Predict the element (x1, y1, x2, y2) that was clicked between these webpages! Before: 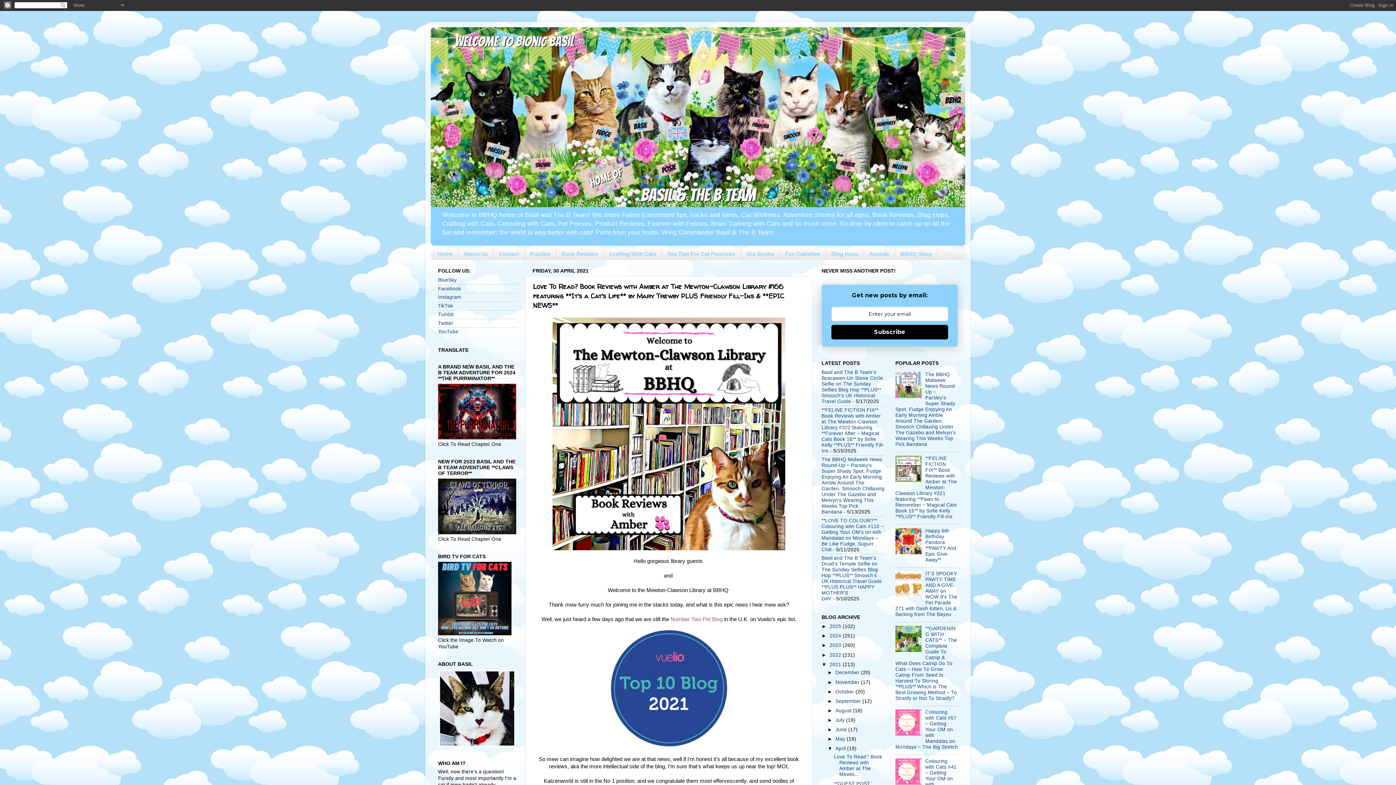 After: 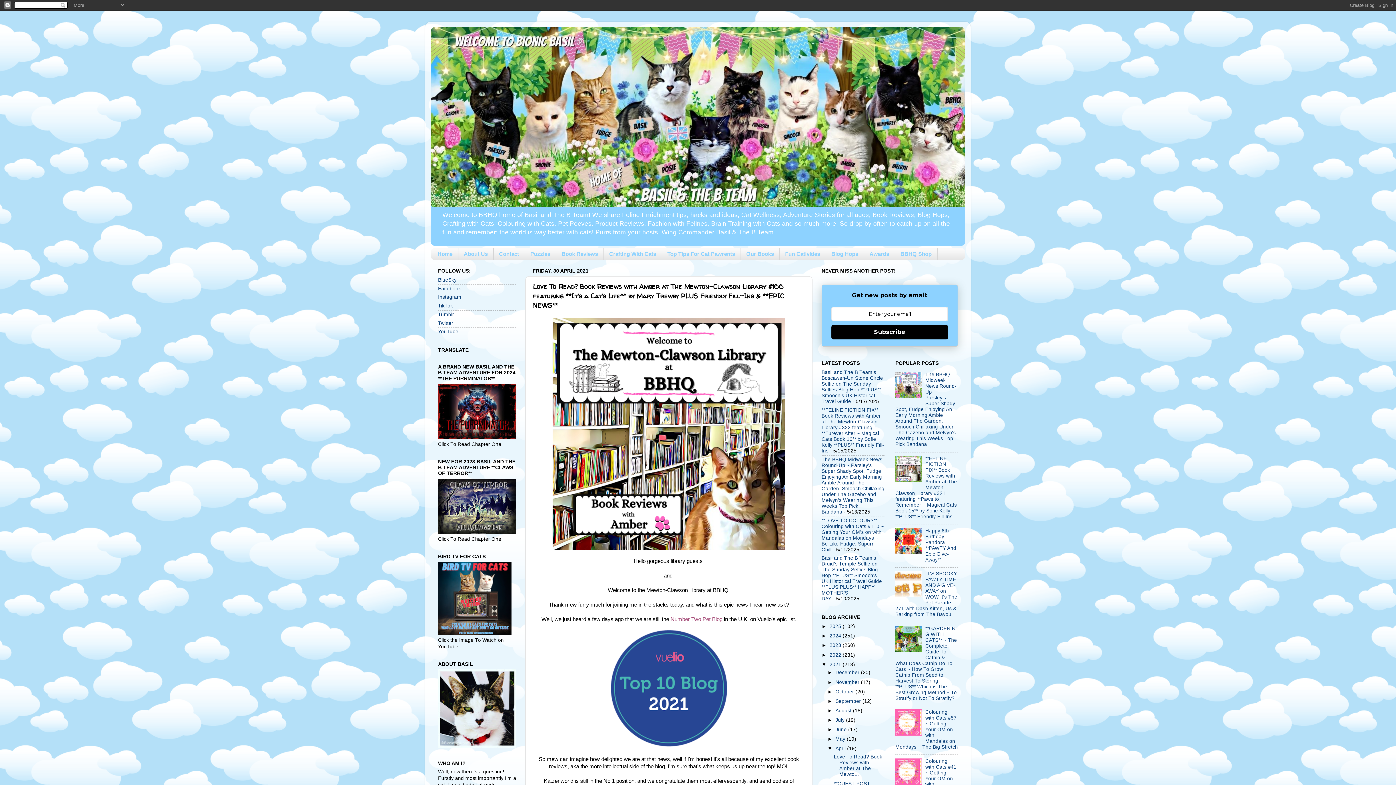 Action: bbox: (895, 647, 923, 653)